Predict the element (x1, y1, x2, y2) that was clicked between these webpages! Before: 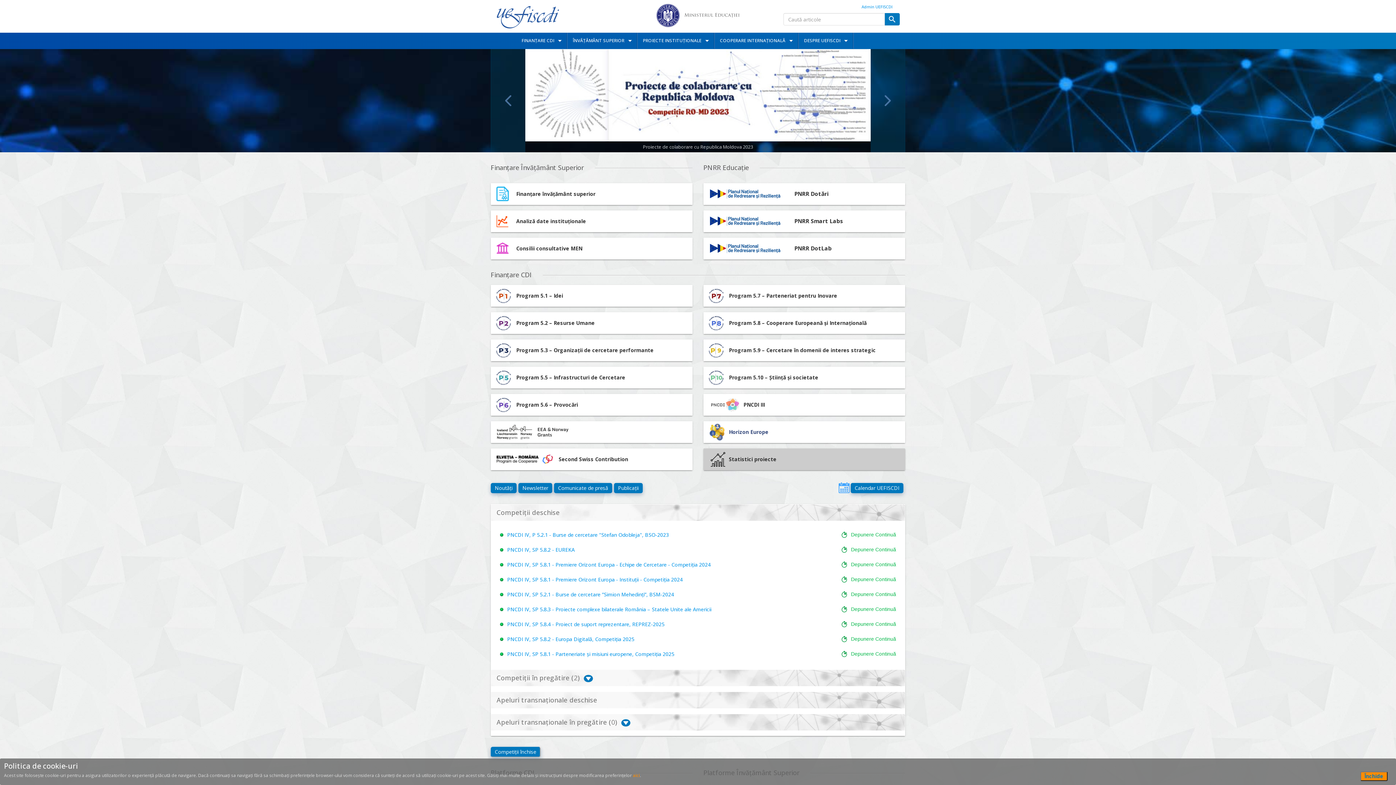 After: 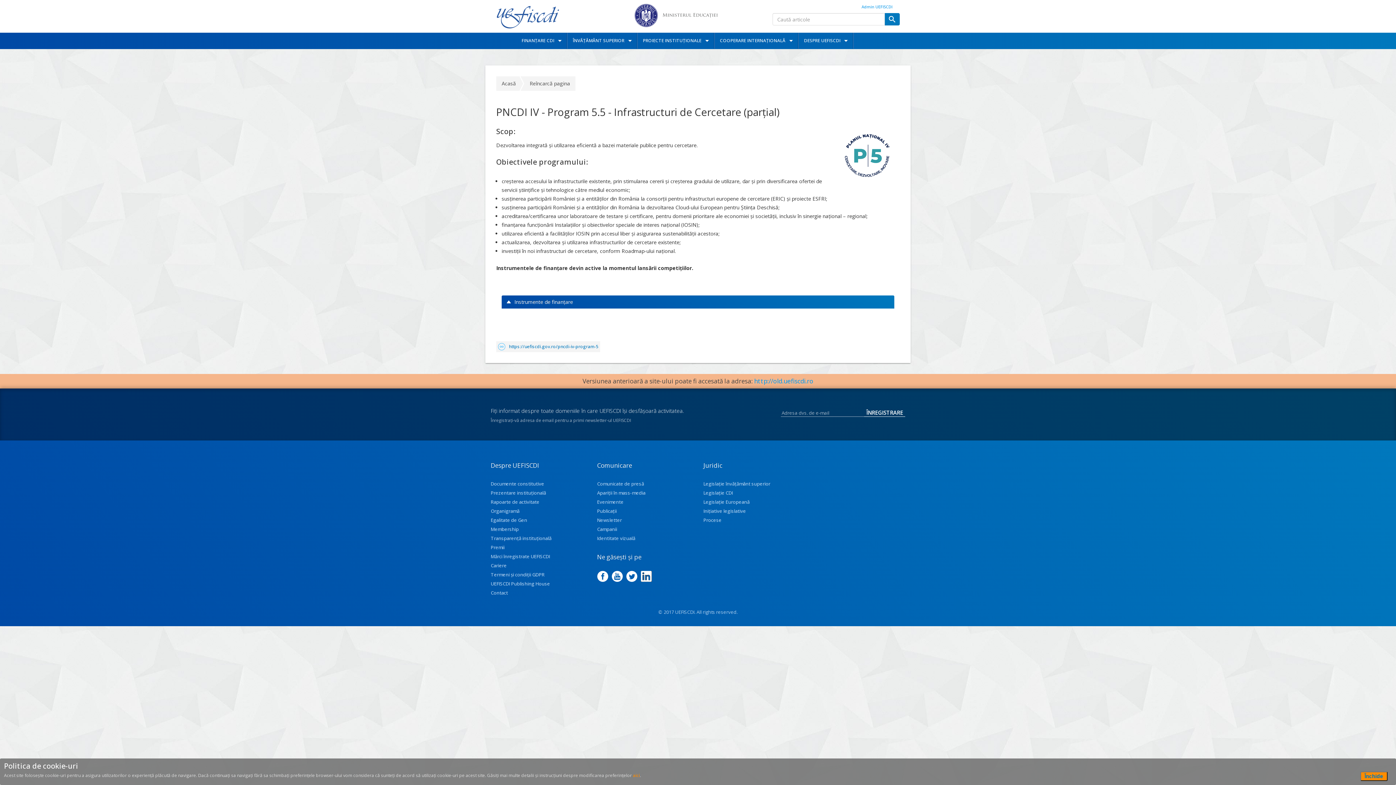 Action: label: Program 5.5 – Infrastructuri de Cercetare bbox: (490, 366, 692, 388)